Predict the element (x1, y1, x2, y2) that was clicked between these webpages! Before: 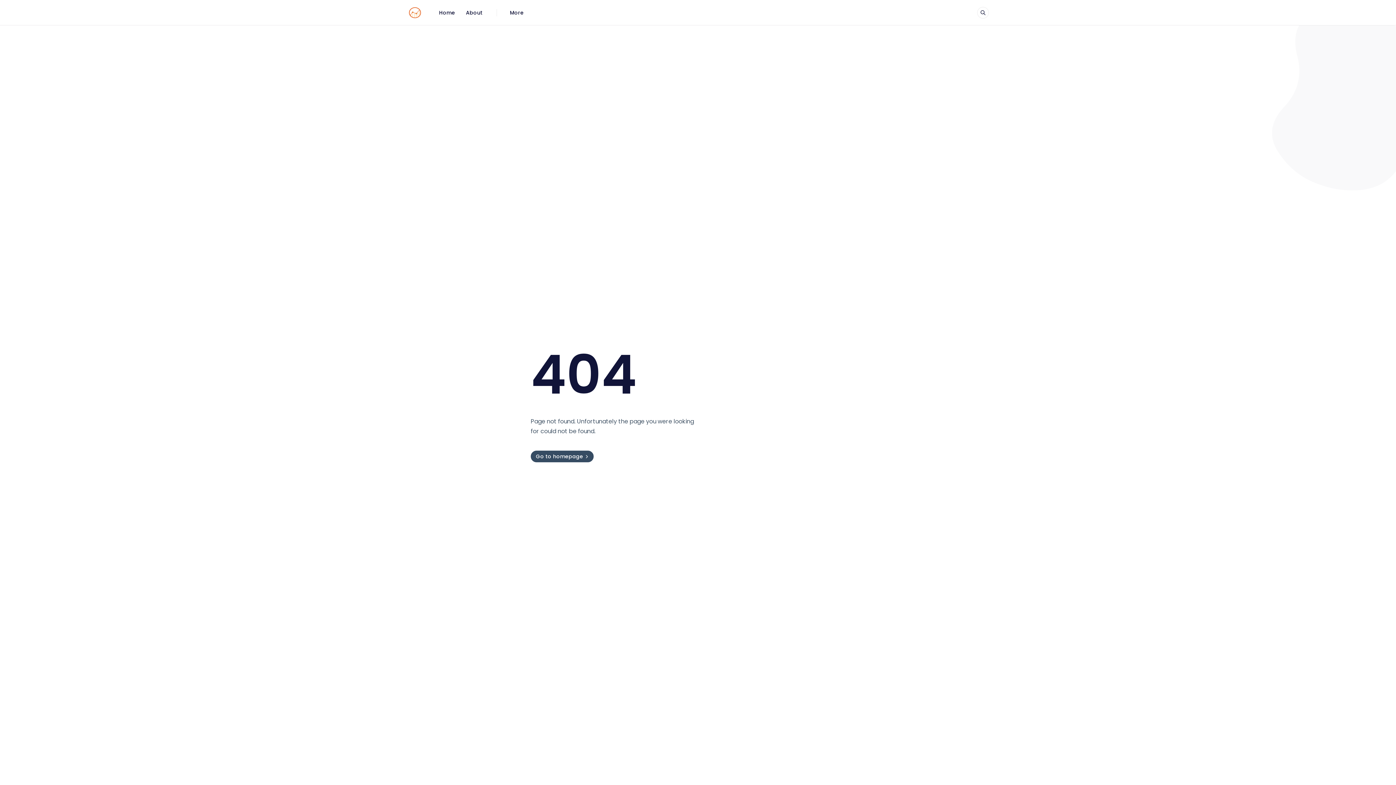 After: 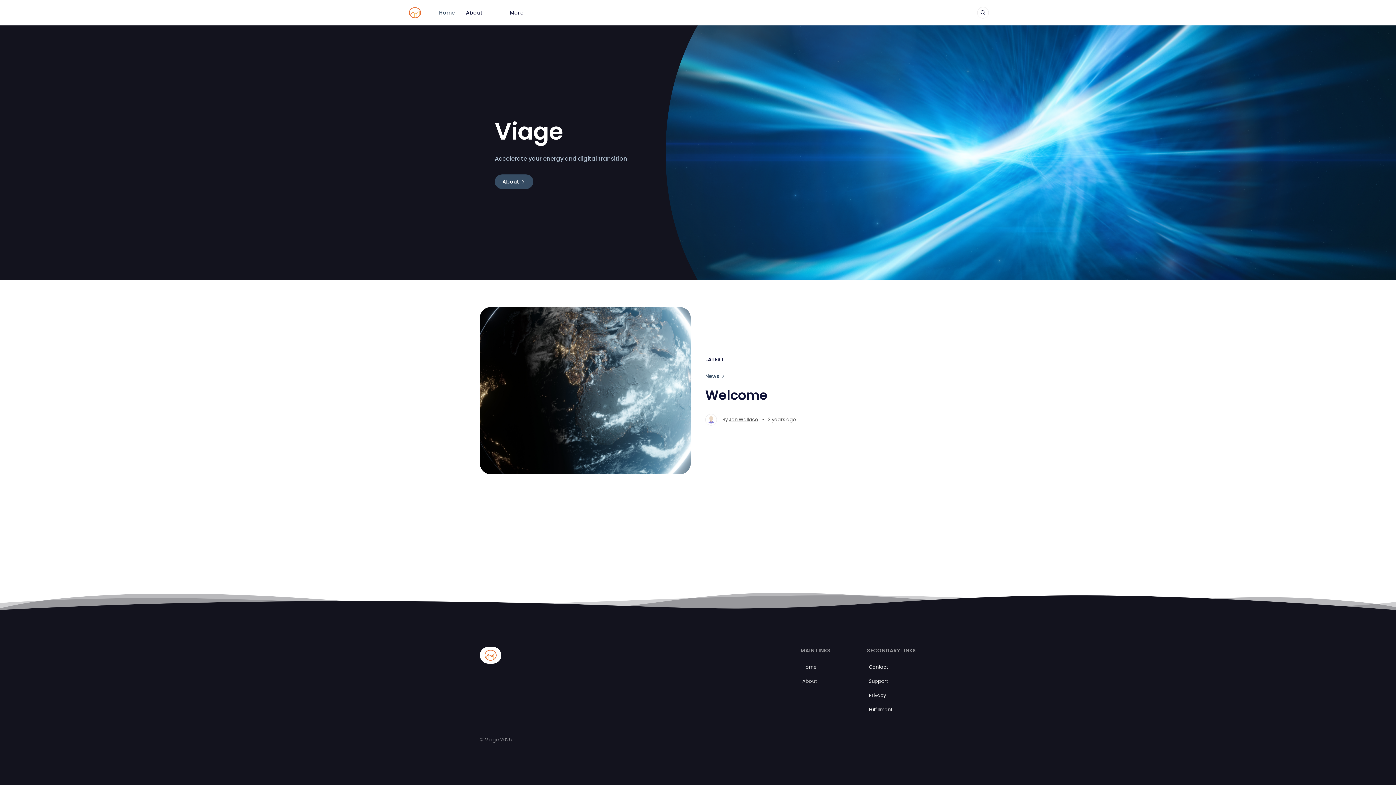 Action: bbox: (407, 5, 422, 19)